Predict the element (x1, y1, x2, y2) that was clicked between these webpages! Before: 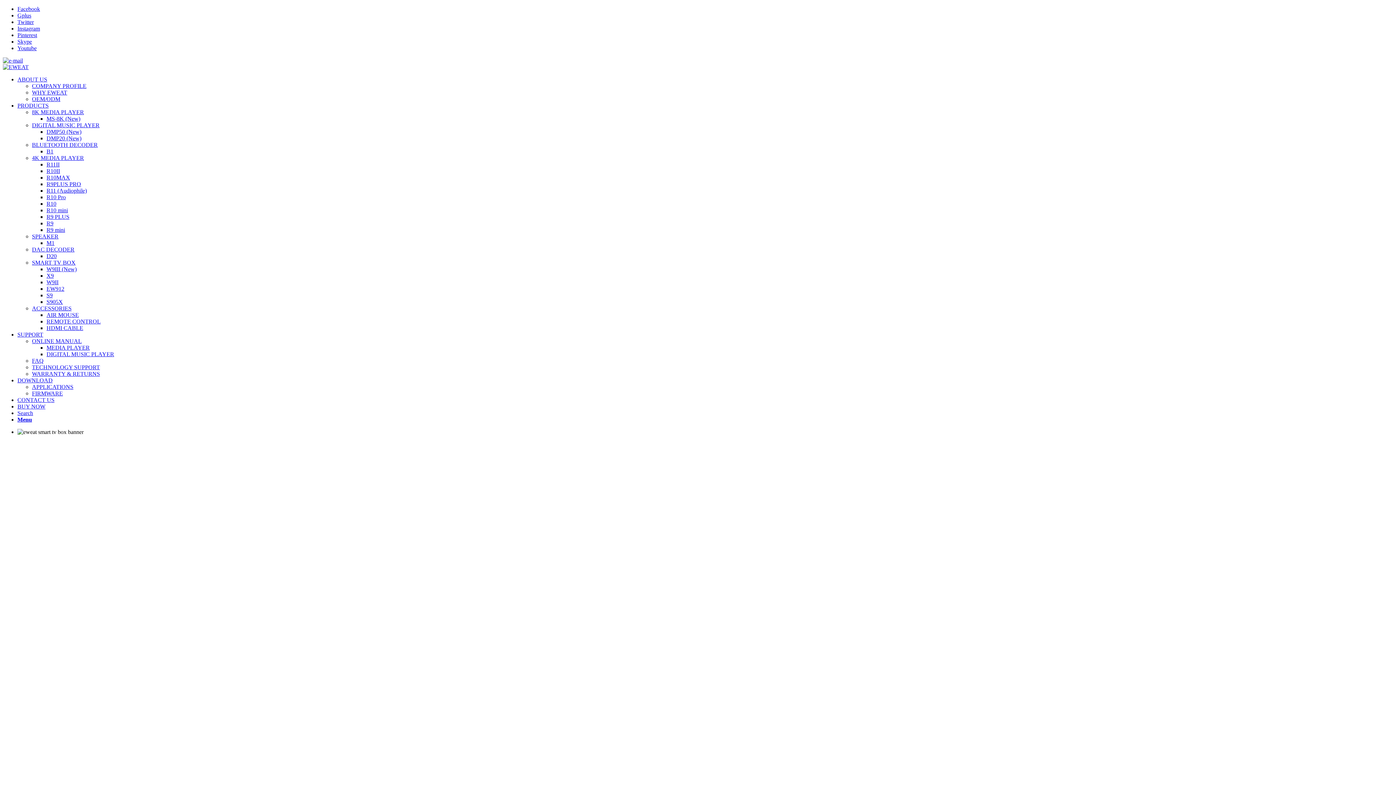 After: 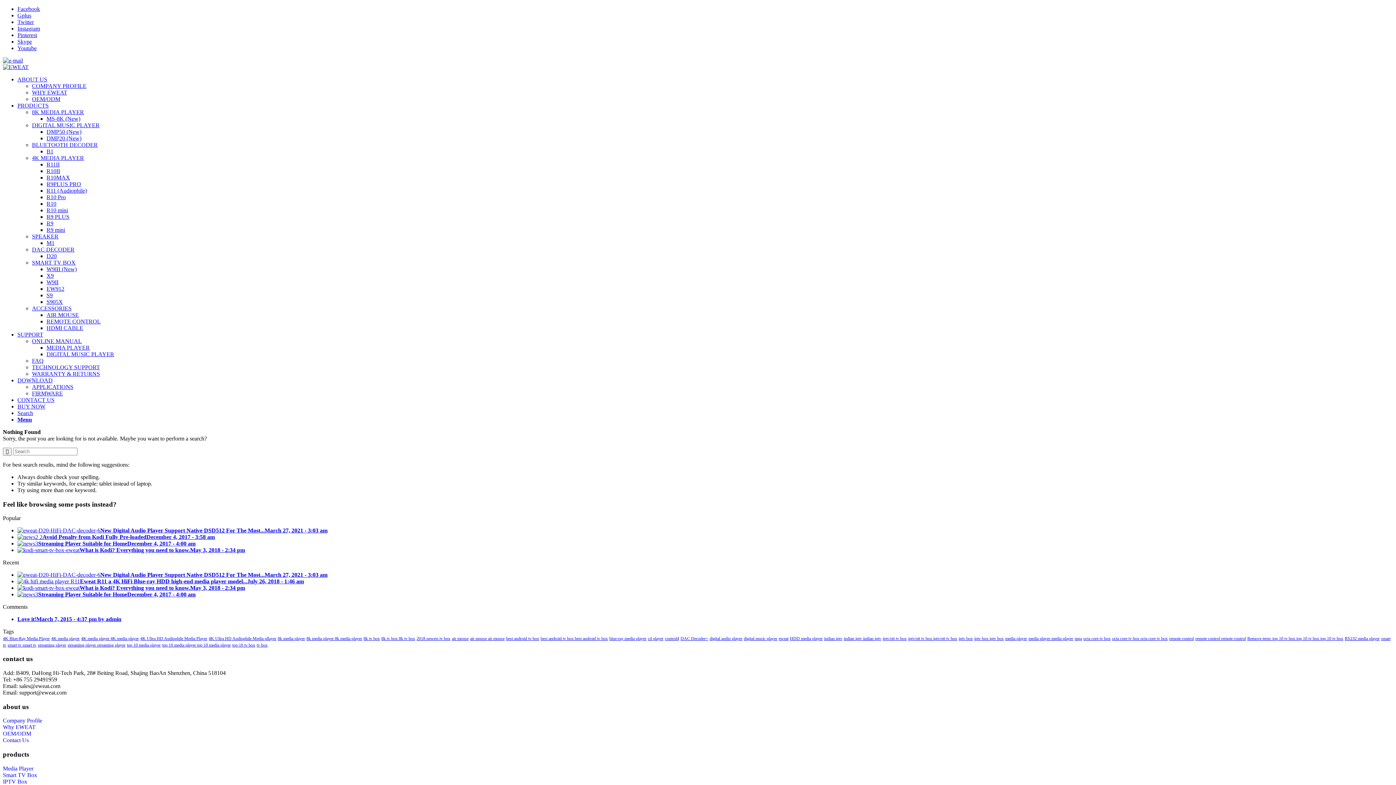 Action: label: Pinterest bbox: (17, 32, 37, 38)